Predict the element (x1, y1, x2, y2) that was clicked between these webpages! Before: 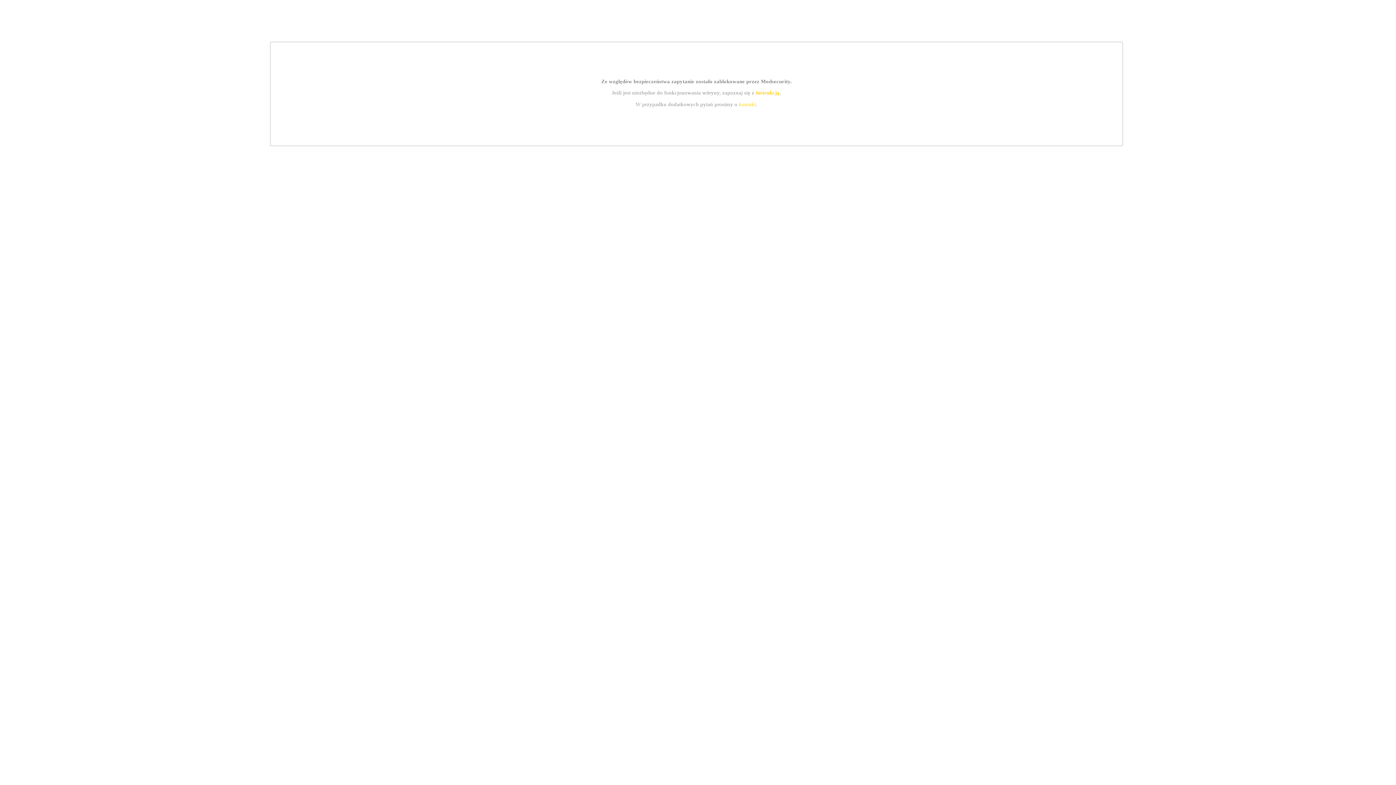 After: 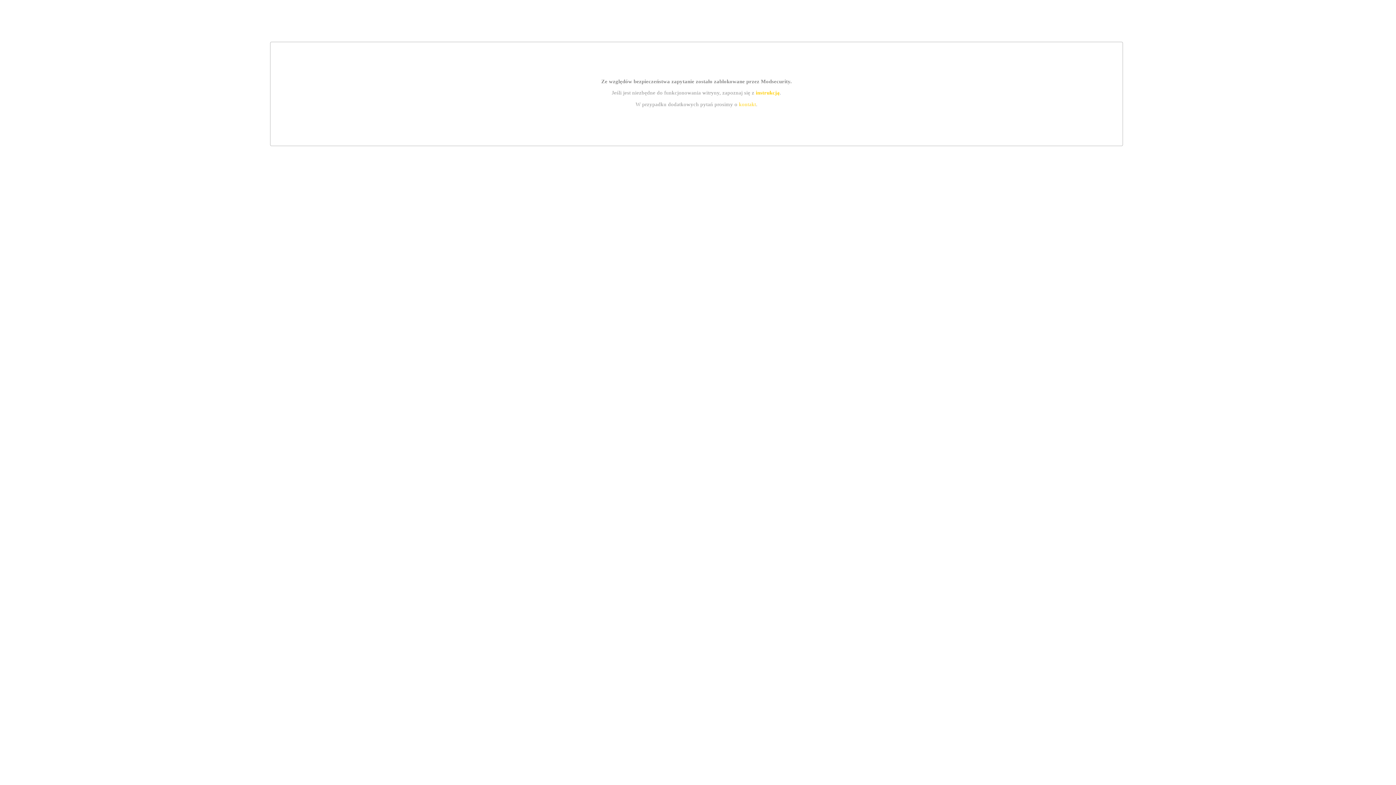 Action: bbox: (755, 89, 779, 95) label: instrukcją